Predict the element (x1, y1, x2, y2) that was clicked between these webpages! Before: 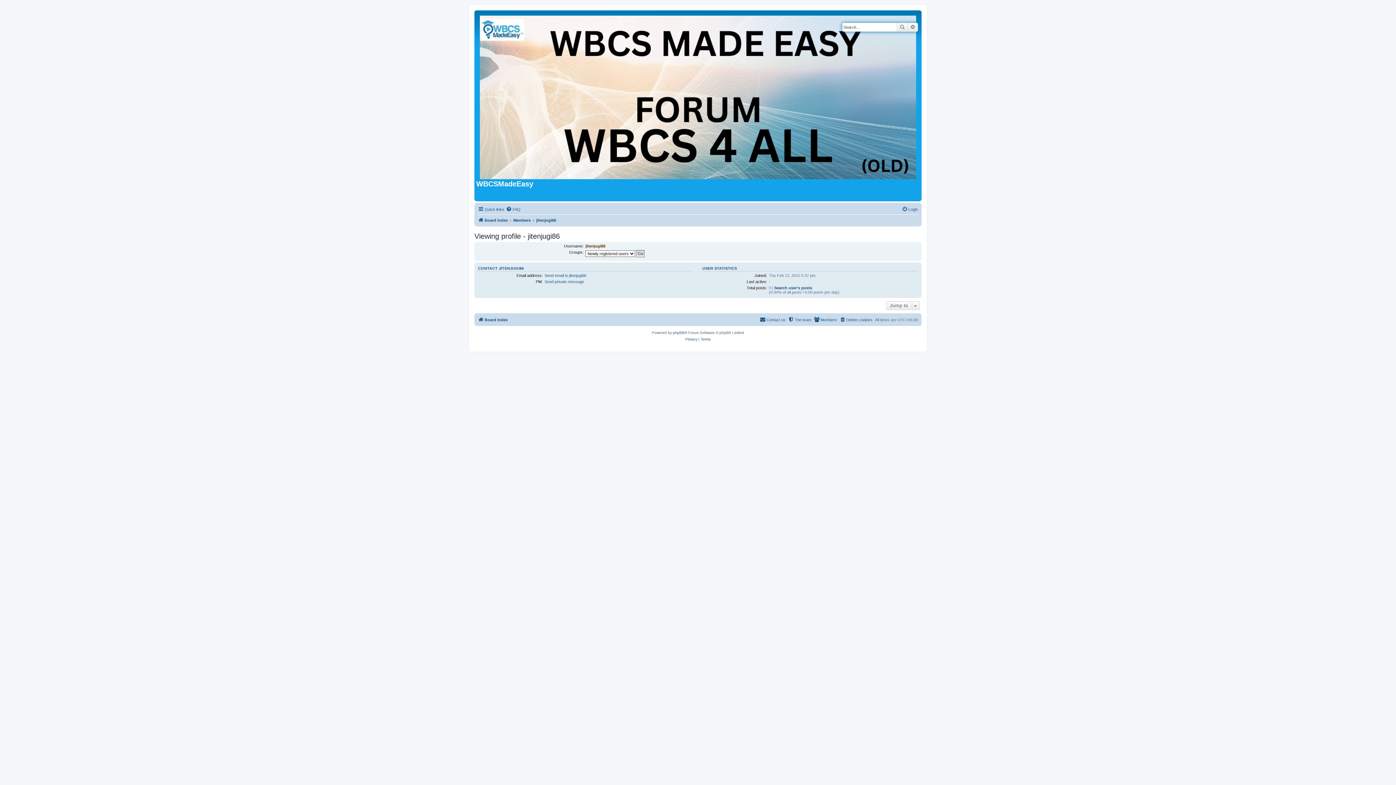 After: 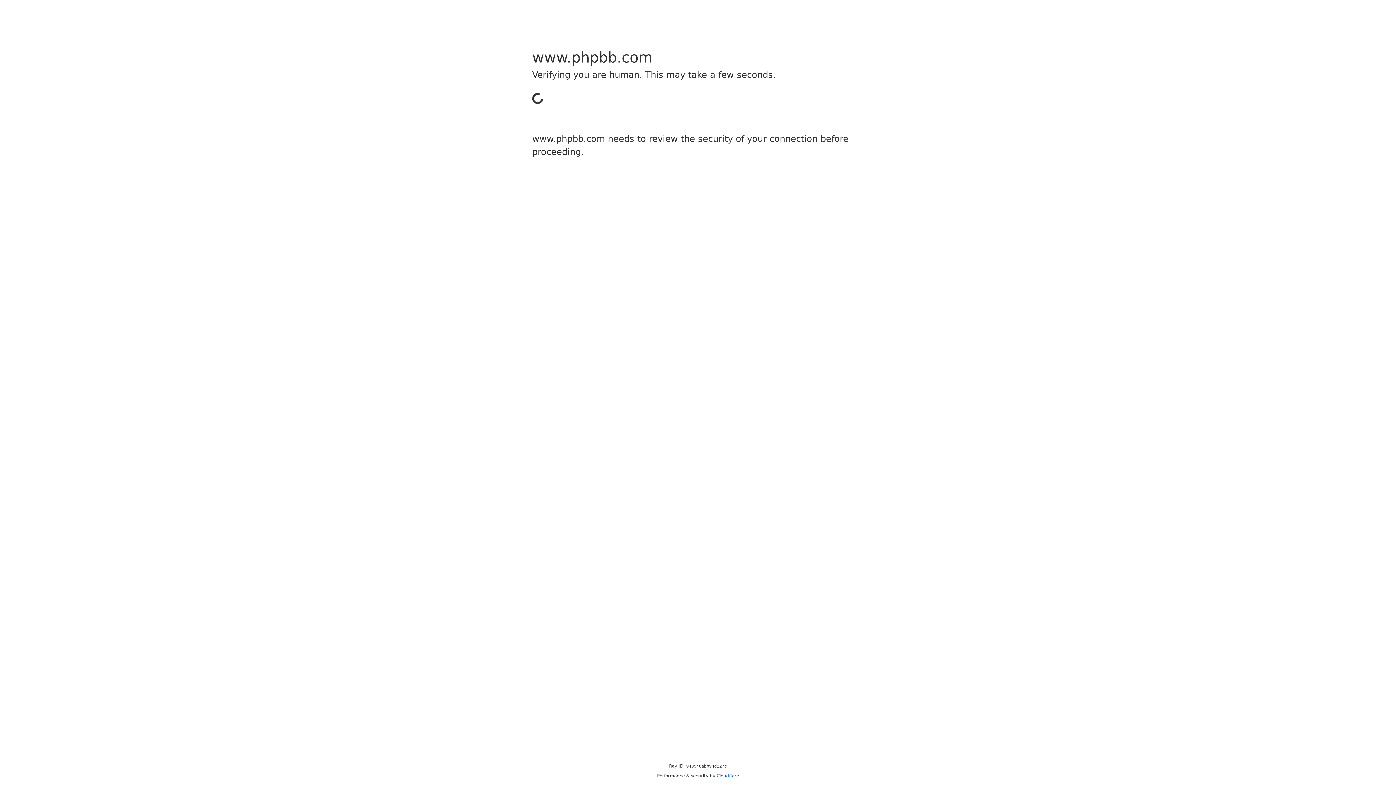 Action: label: phpBB bbox: (673, 329, 684, 336)